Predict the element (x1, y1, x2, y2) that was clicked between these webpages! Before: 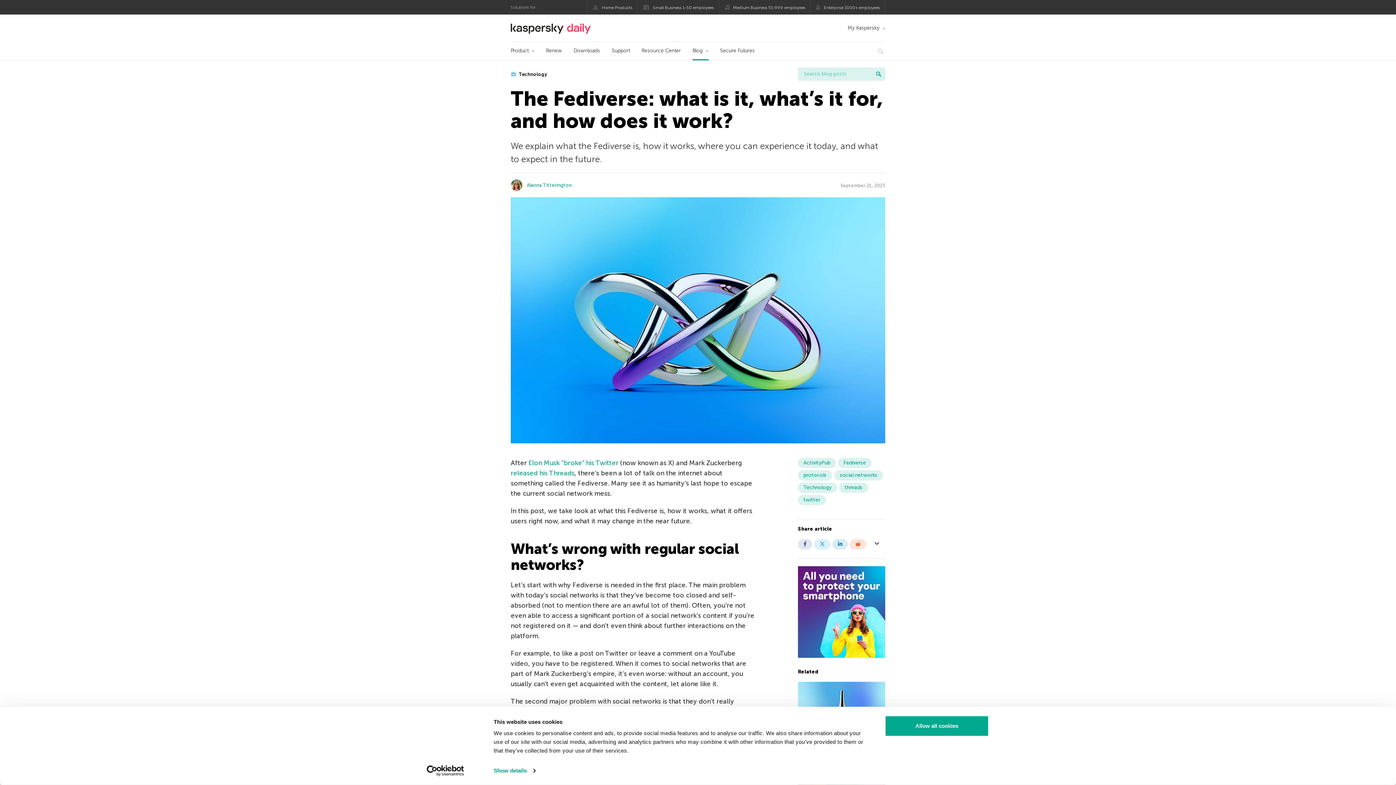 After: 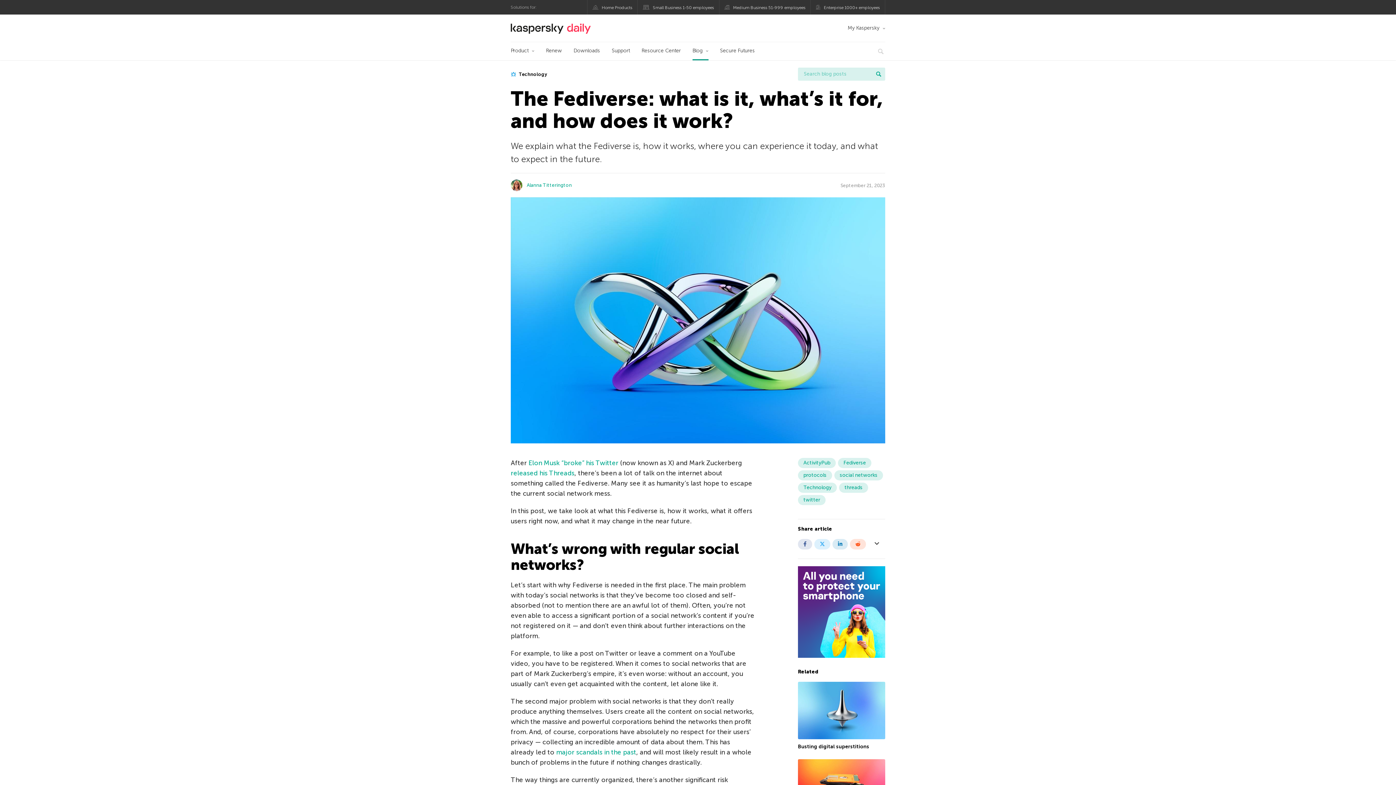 Action: bbox: (885, 715, 989, 737) label: Allow all cookies